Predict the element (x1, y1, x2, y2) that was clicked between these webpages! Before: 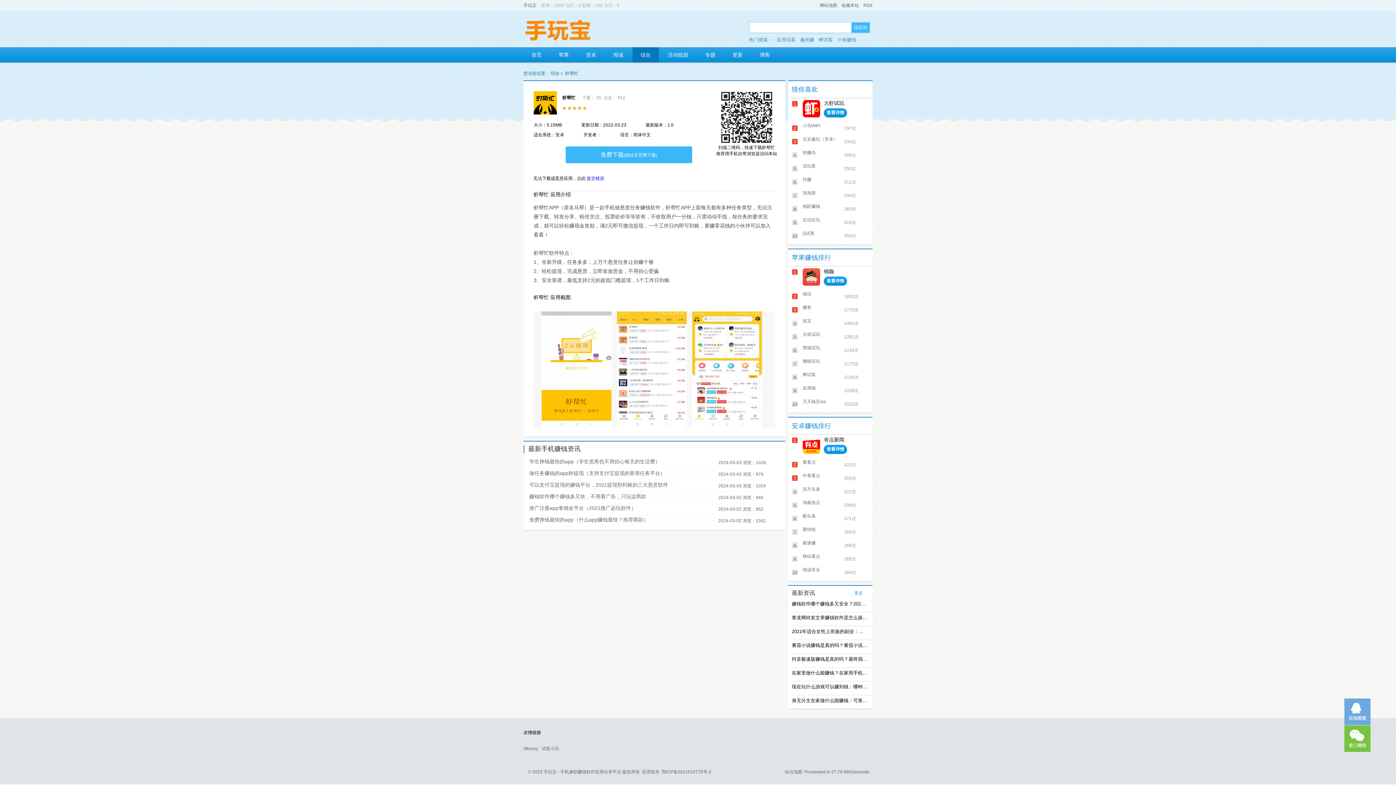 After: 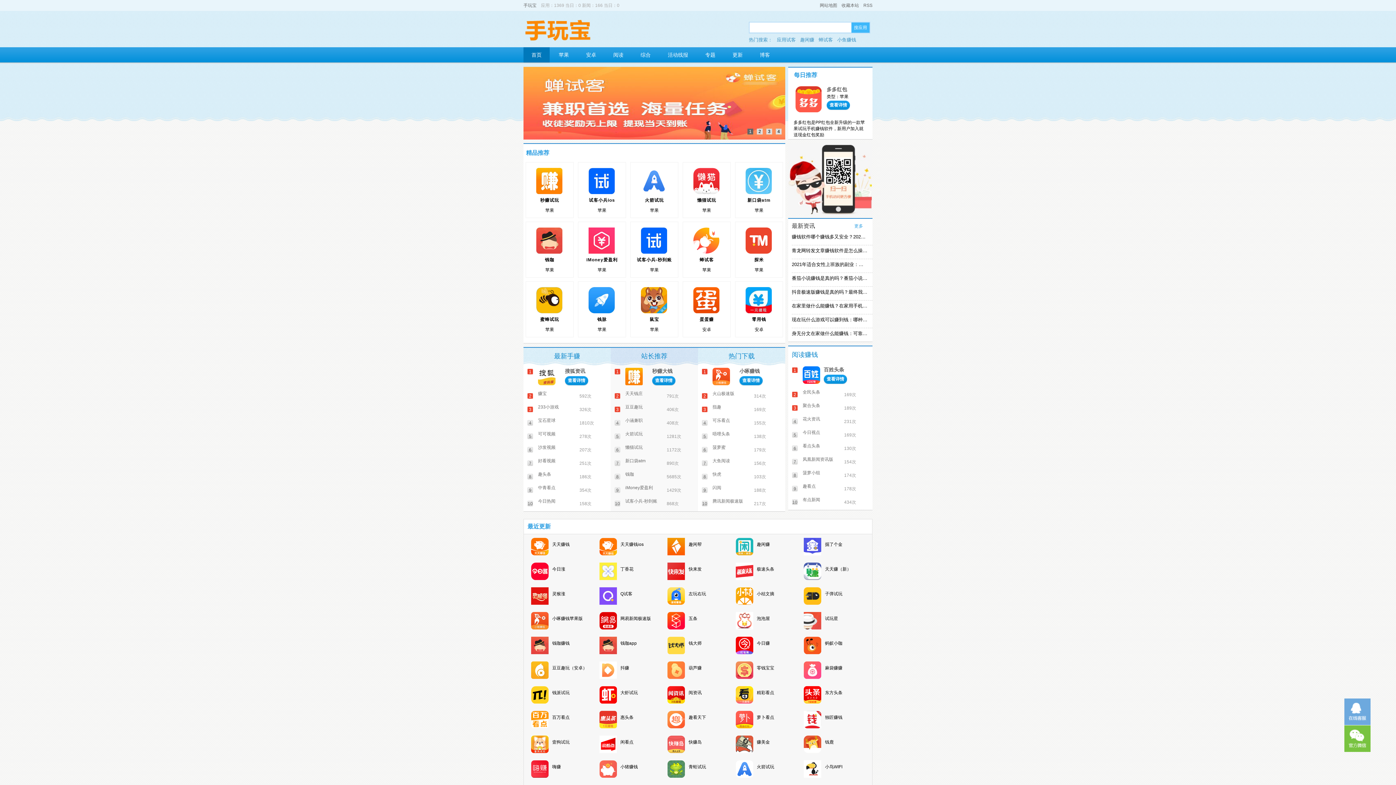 Action: bbox: (543, 769, 556, 775) label: 手玩宝